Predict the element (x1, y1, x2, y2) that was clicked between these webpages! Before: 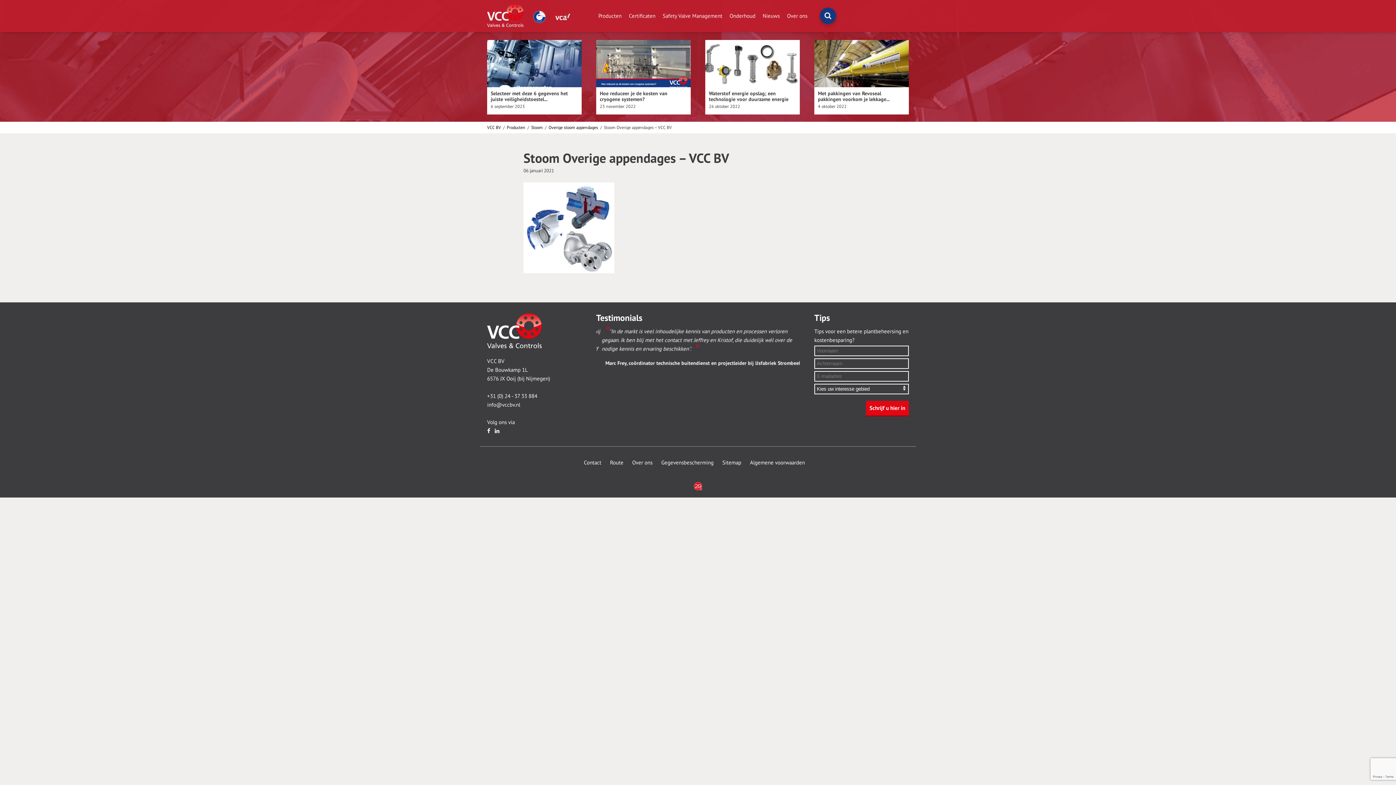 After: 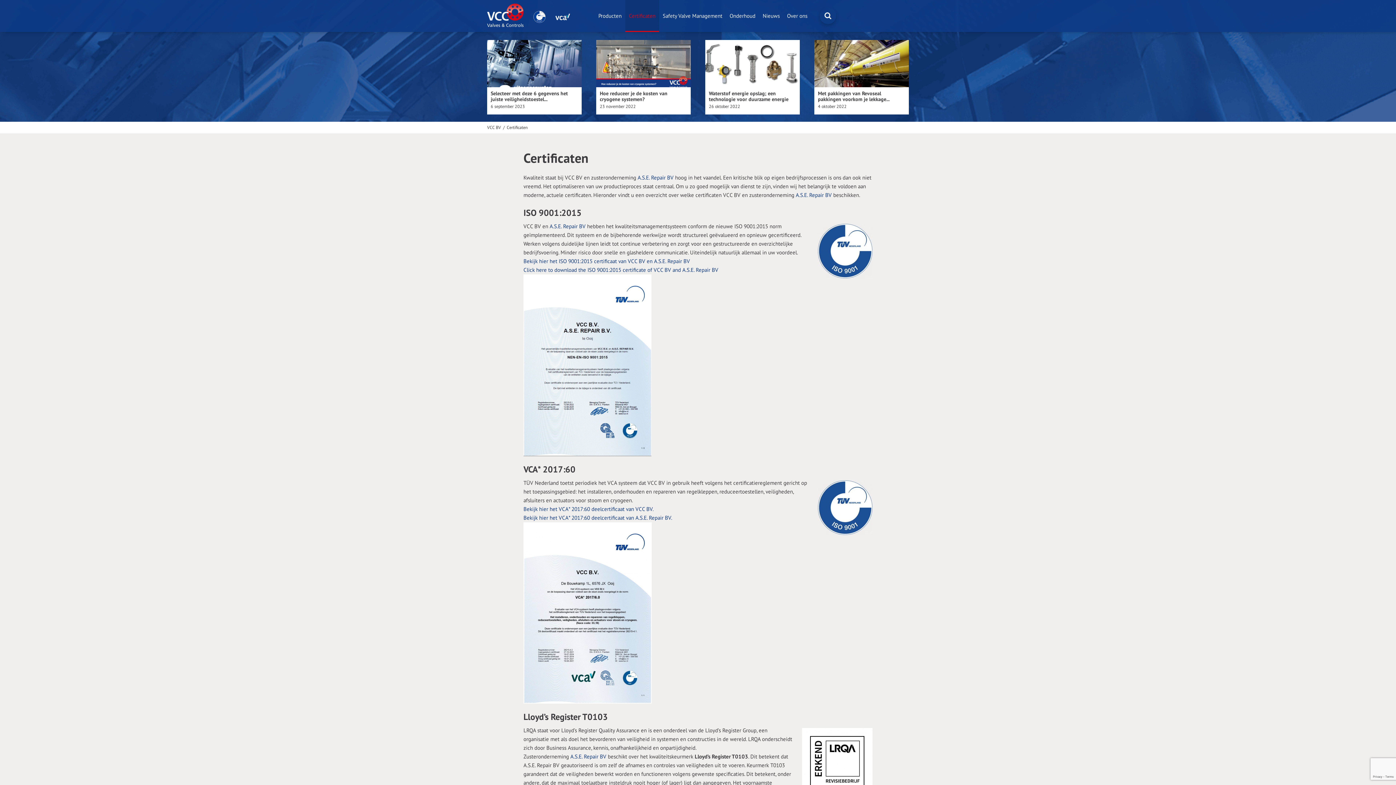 Action: bbox: (525, 11, 546, 18)